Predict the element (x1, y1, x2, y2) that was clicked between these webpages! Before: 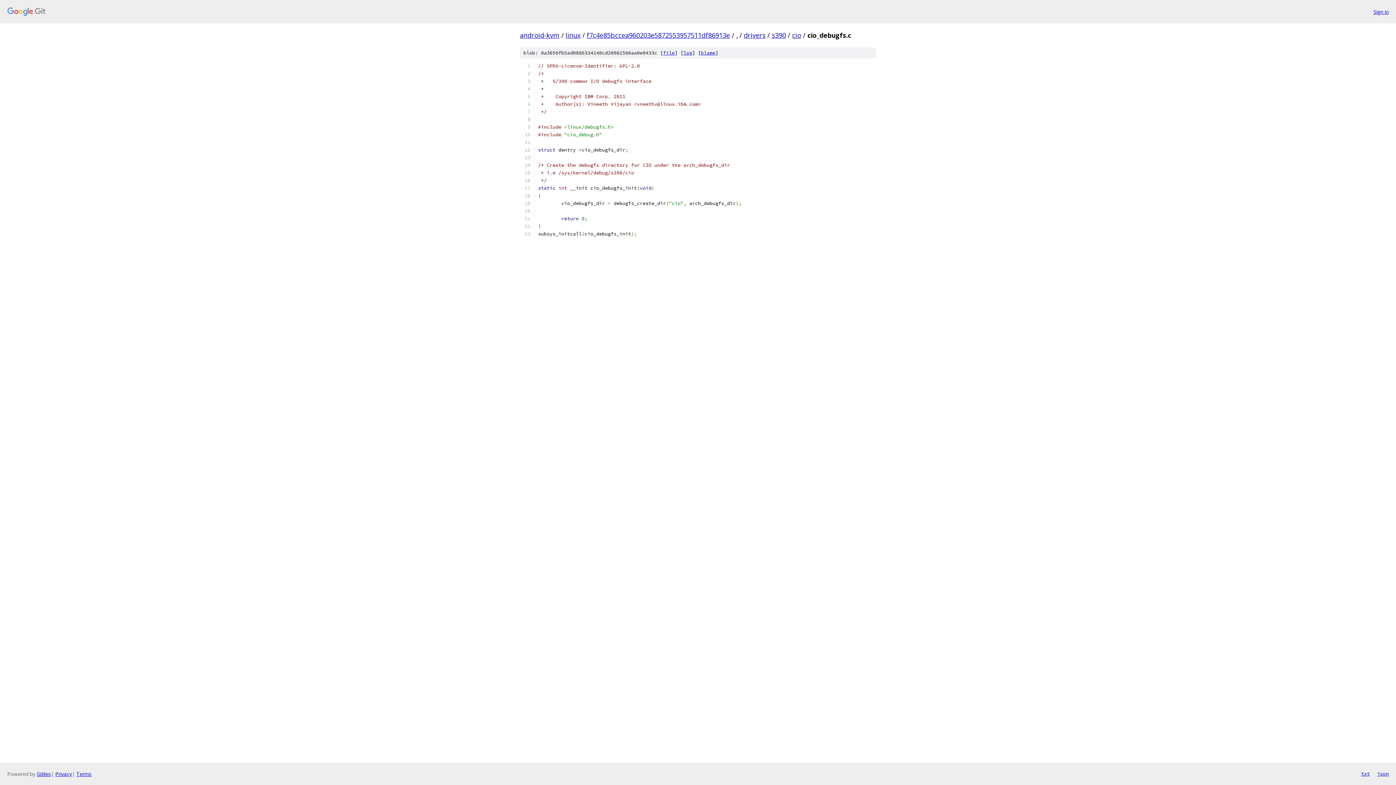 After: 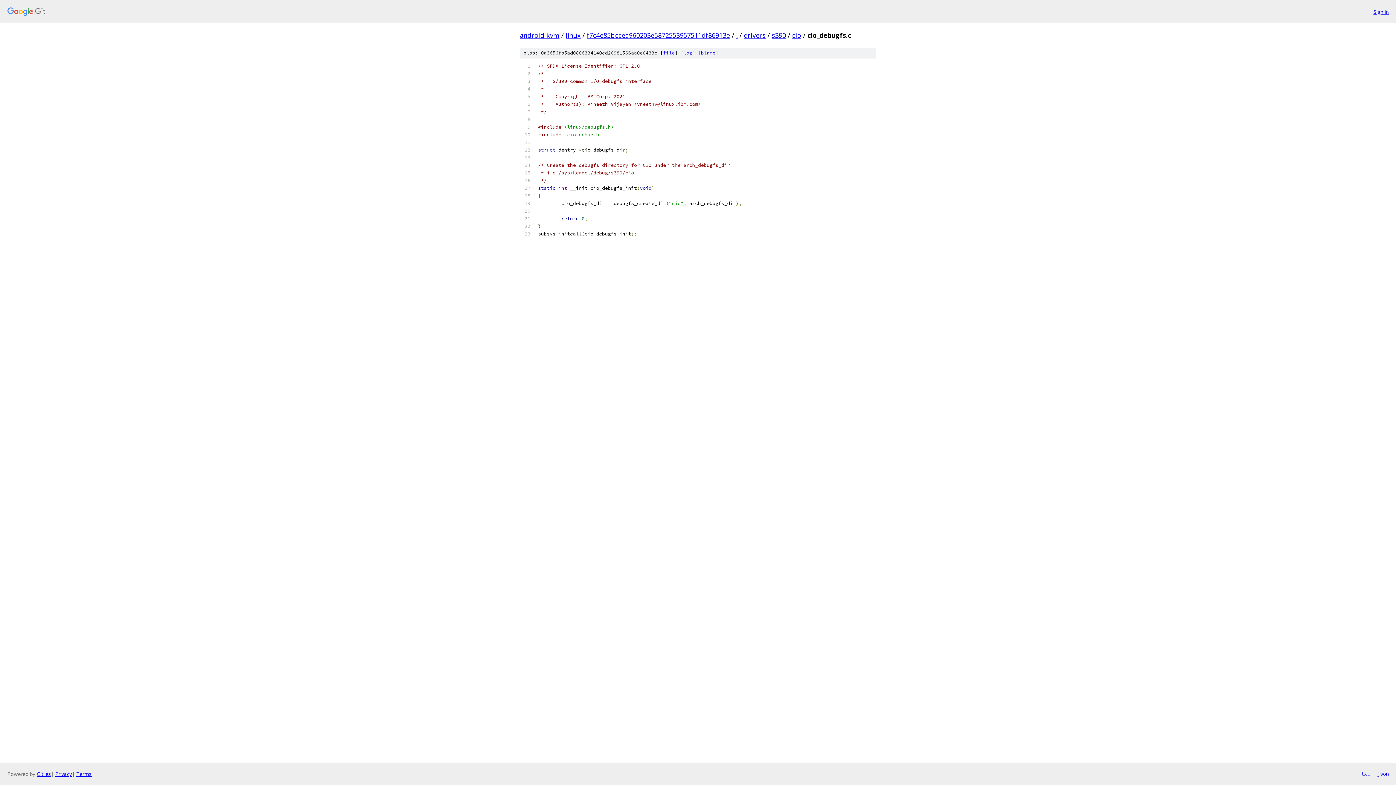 Action: label: json bbox: (1377, 770, 1389, 778)